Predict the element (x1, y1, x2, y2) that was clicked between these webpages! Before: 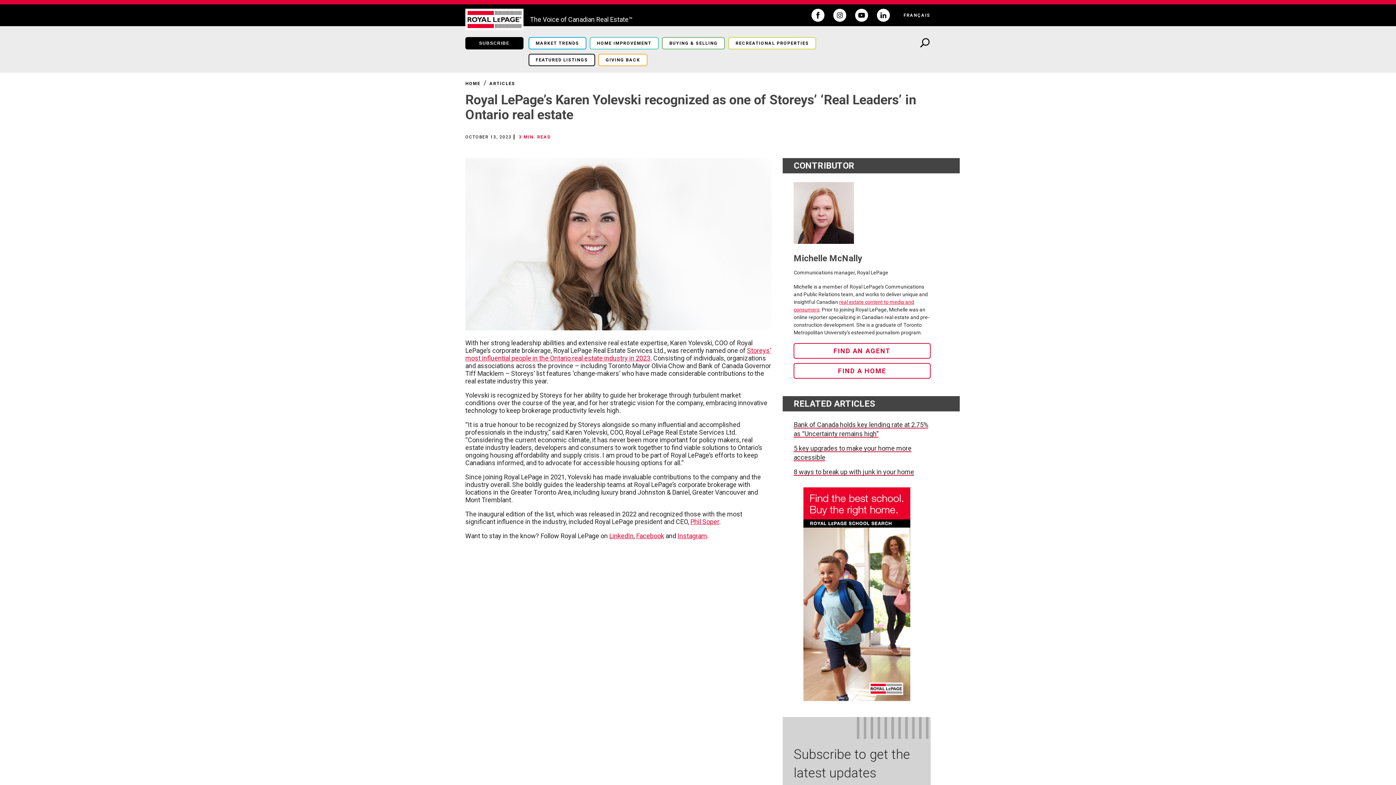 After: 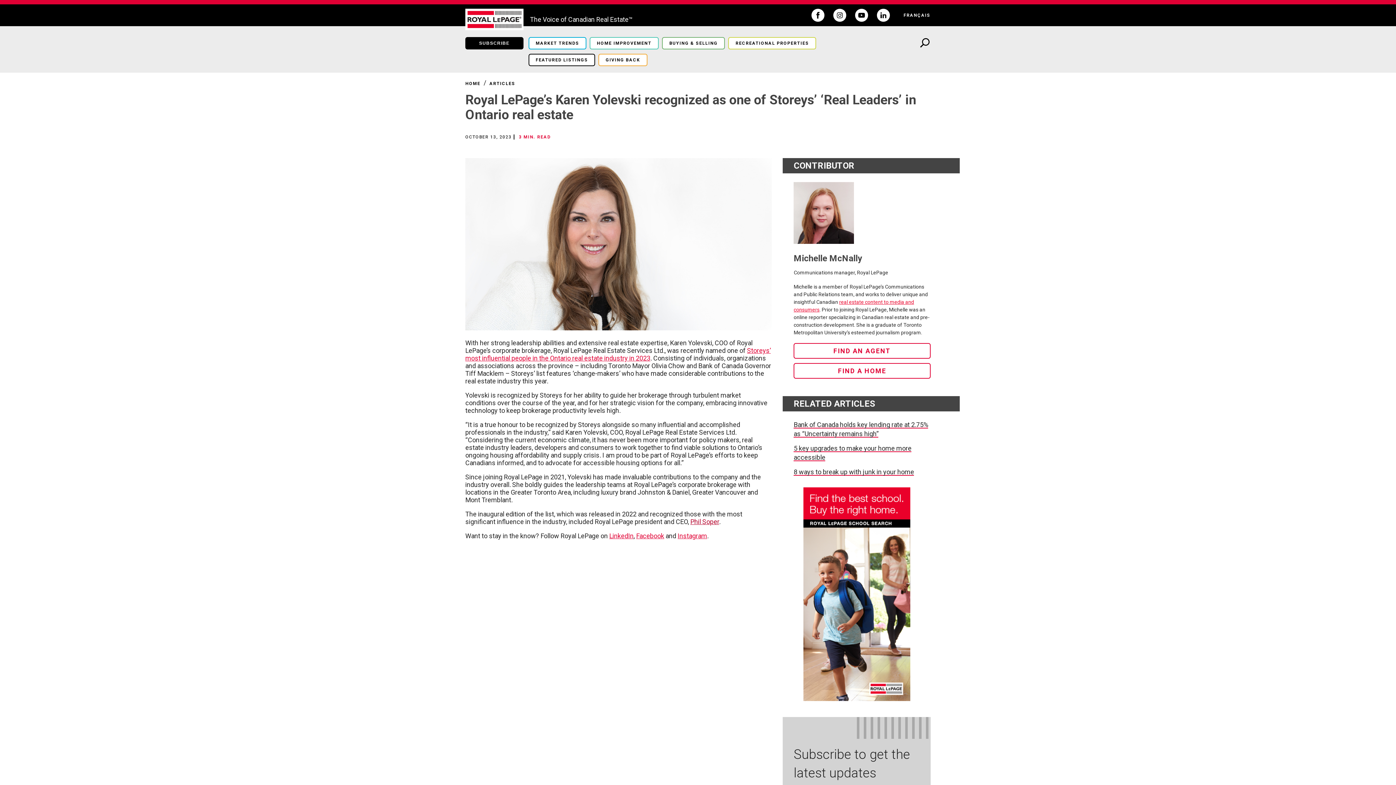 Action: bbox: (690, 518, 719, 525) label: Phil Soper